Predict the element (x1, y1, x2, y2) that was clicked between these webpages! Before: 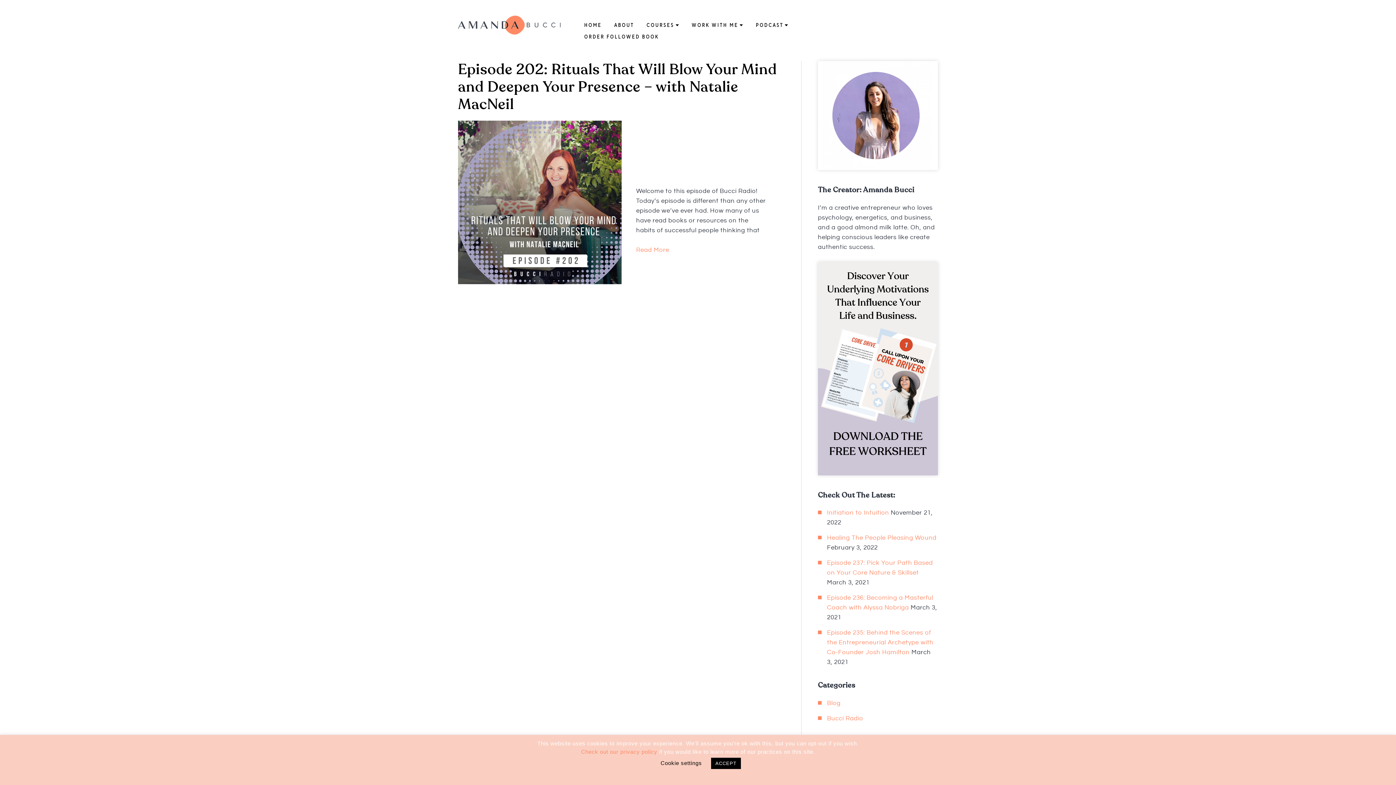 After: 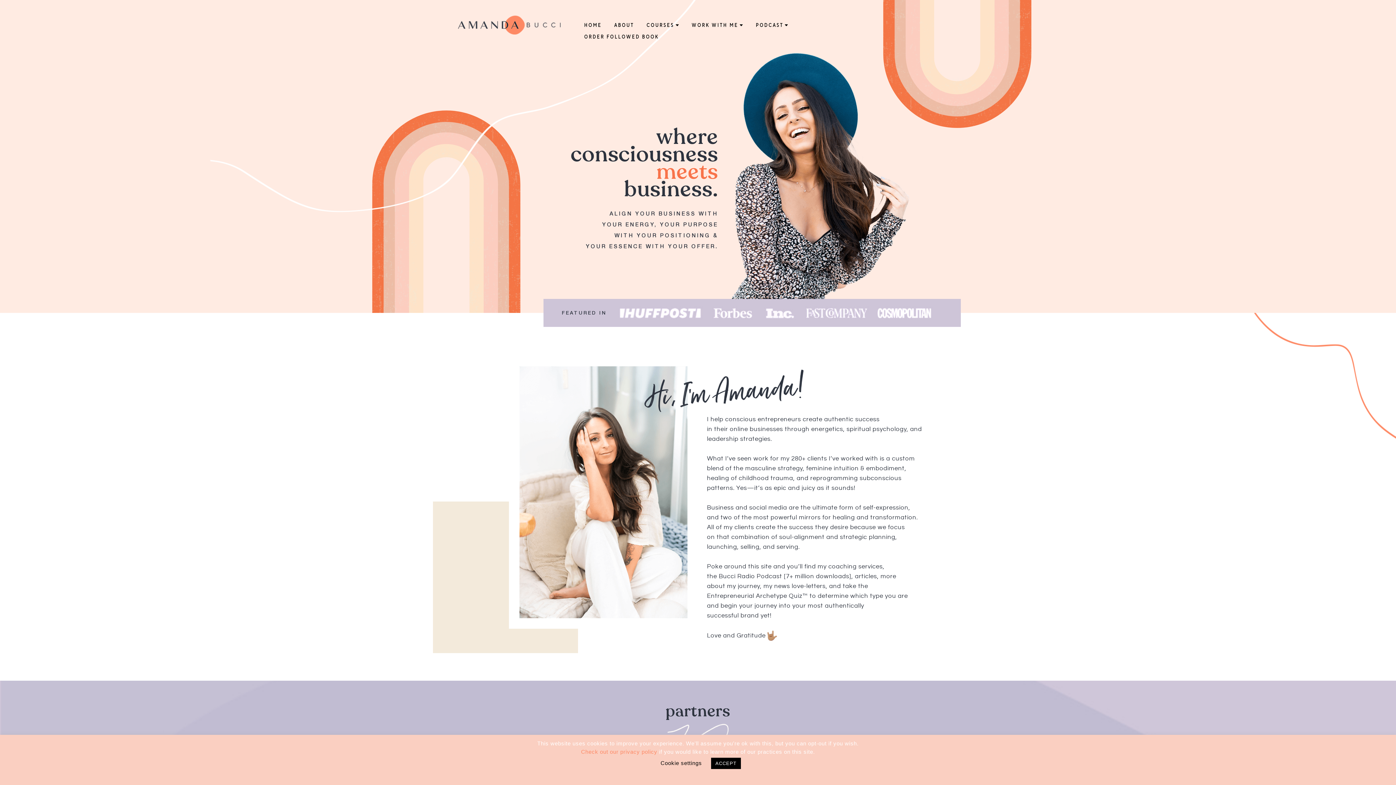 Action: bbox: (458, 26, 560, 32)